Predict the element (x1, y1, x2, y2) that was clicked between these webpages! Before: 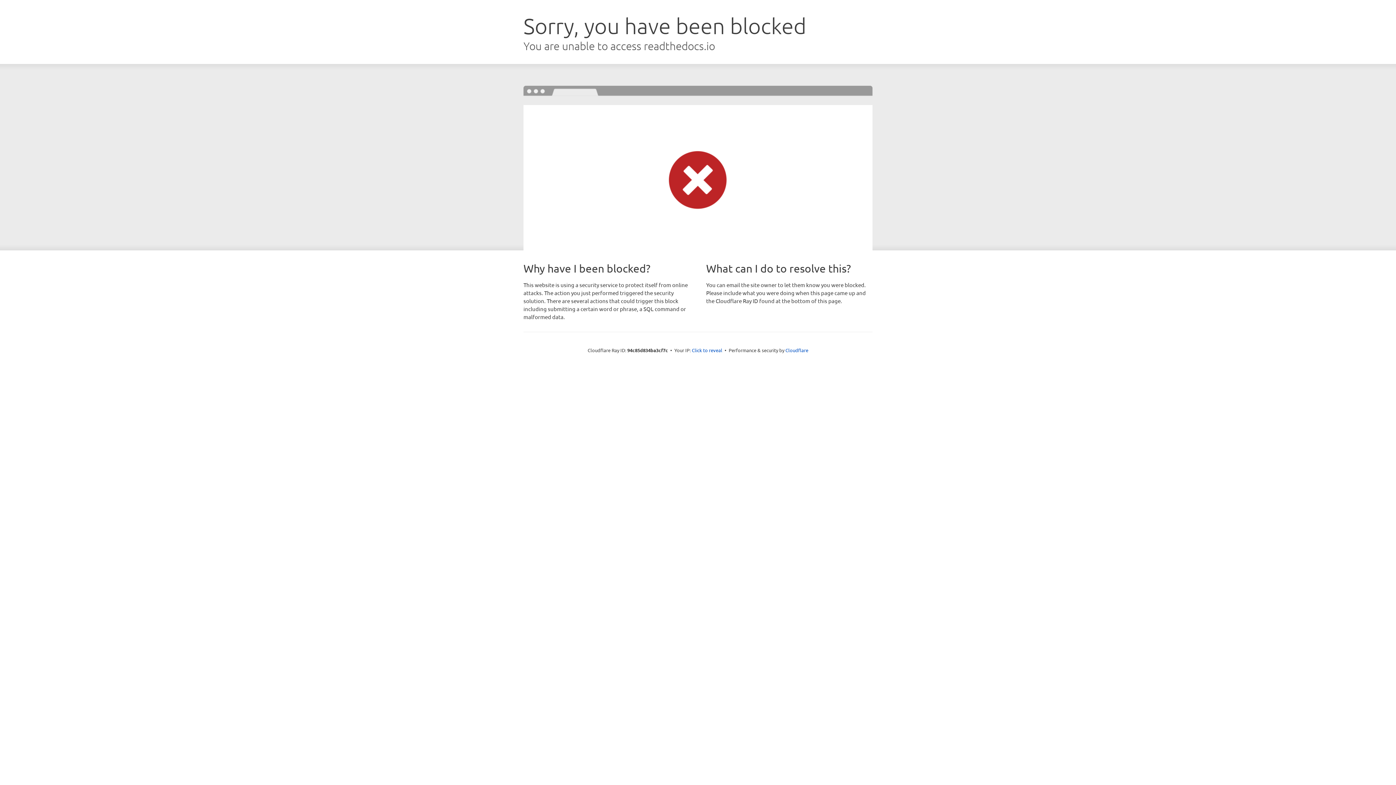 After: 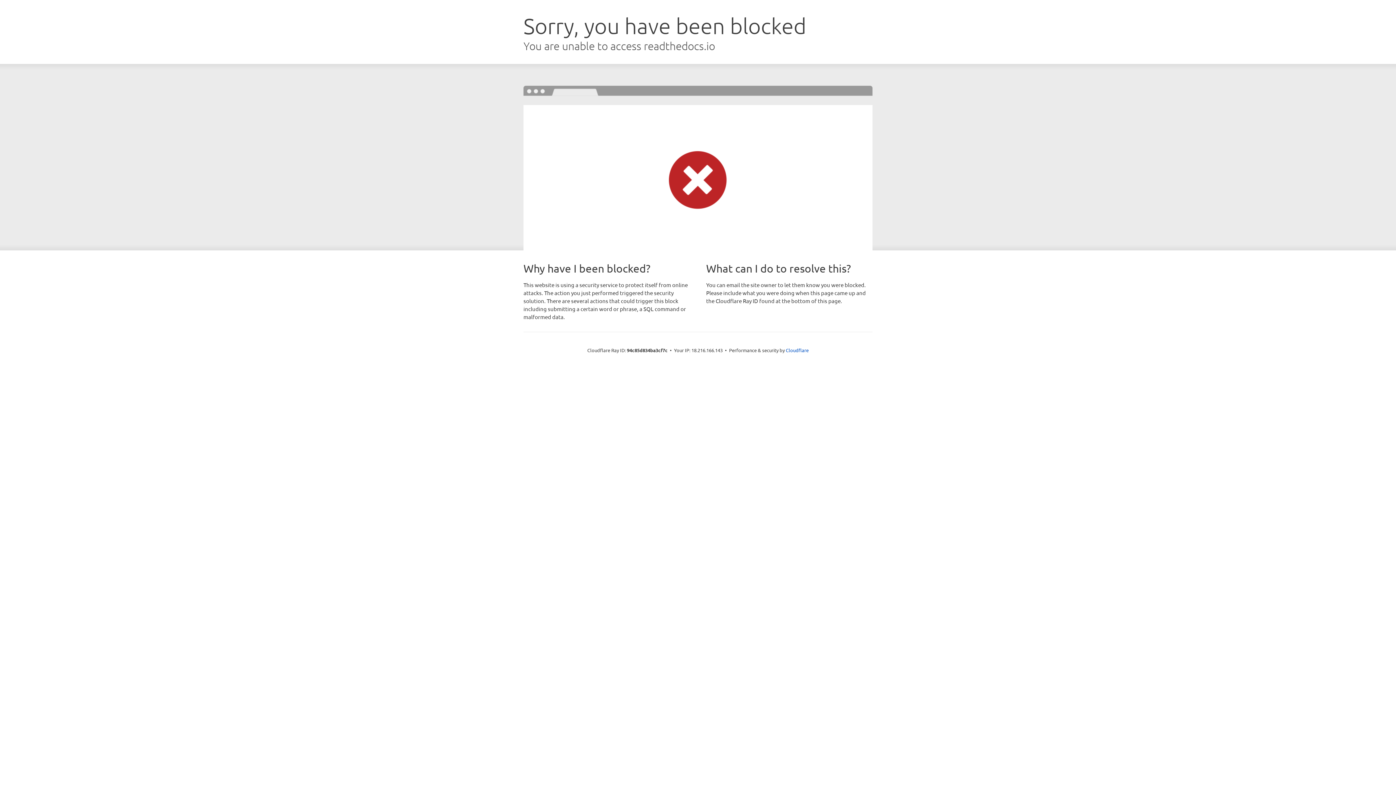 Action: label: Click to reveal bbox: (692, 346, 722, 353)